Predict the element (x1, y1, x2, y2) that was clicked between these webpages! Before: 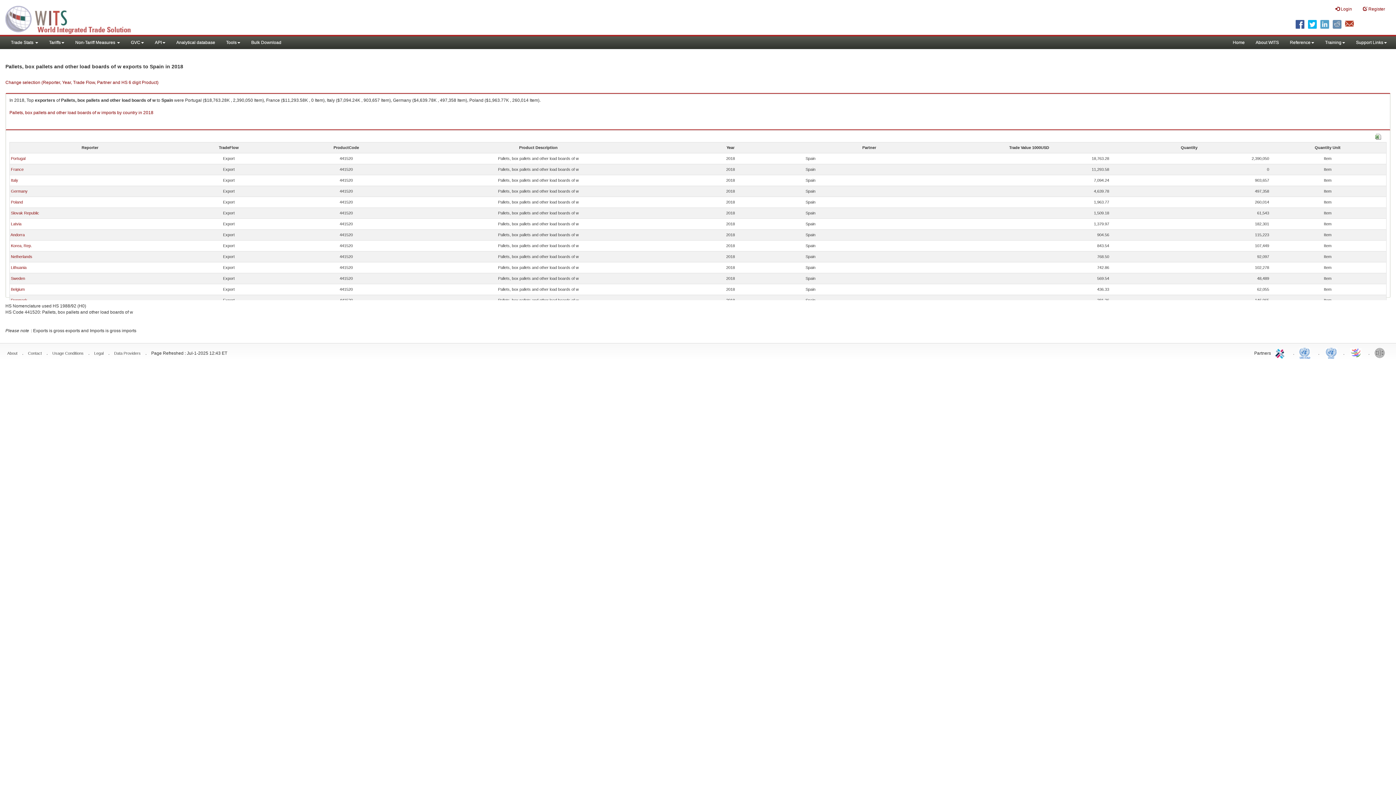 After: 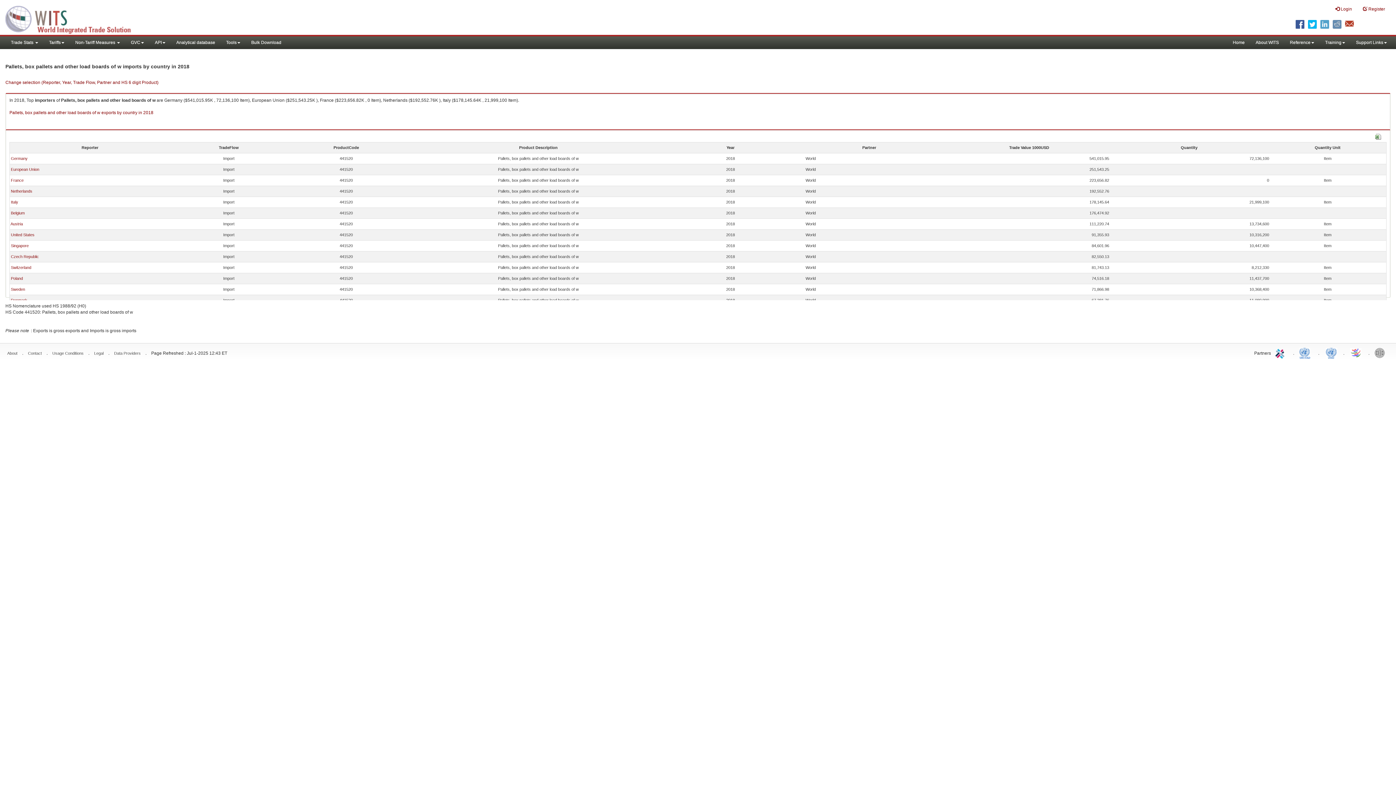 Action: label: Pallets, box pallets and other load boards of w imports by country in 2018 bbox: (9, 110, 153, 115)